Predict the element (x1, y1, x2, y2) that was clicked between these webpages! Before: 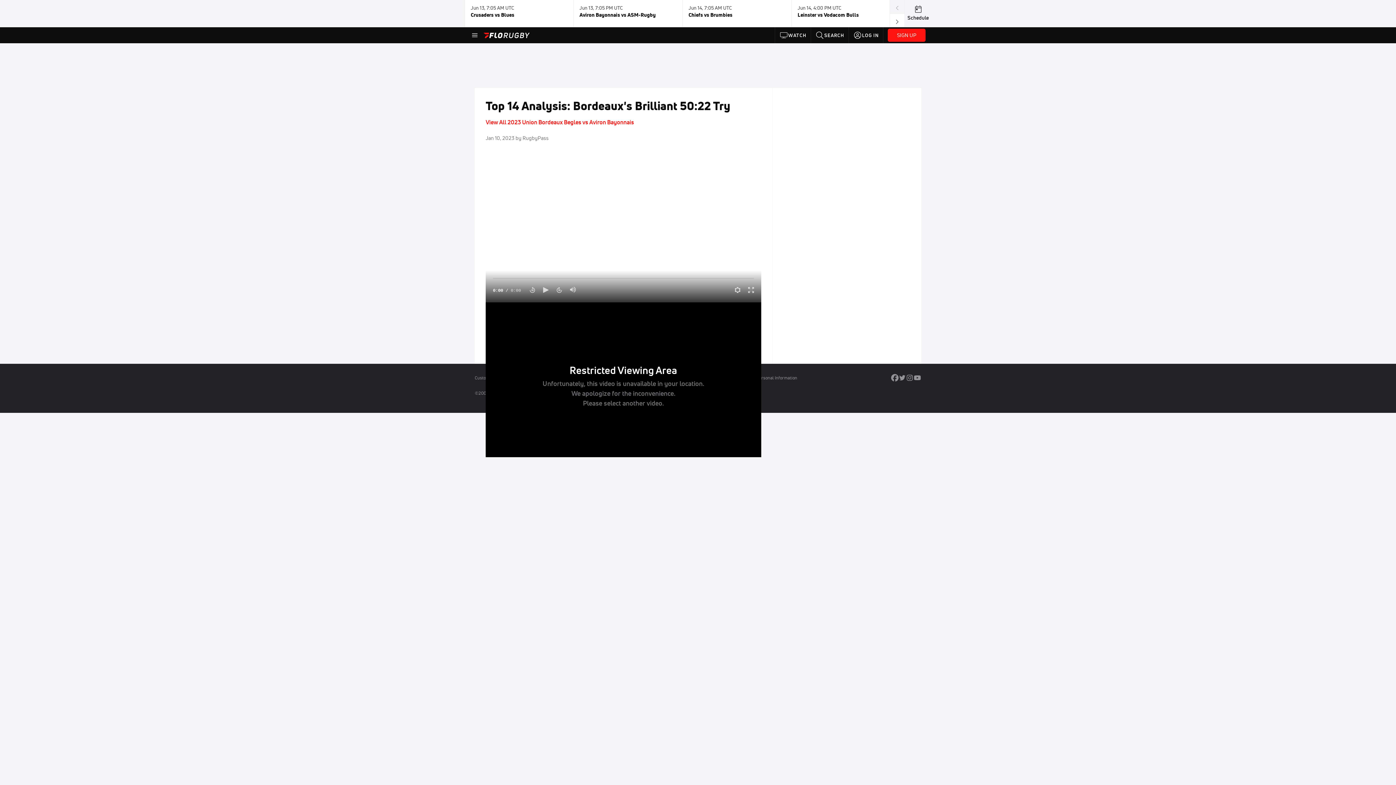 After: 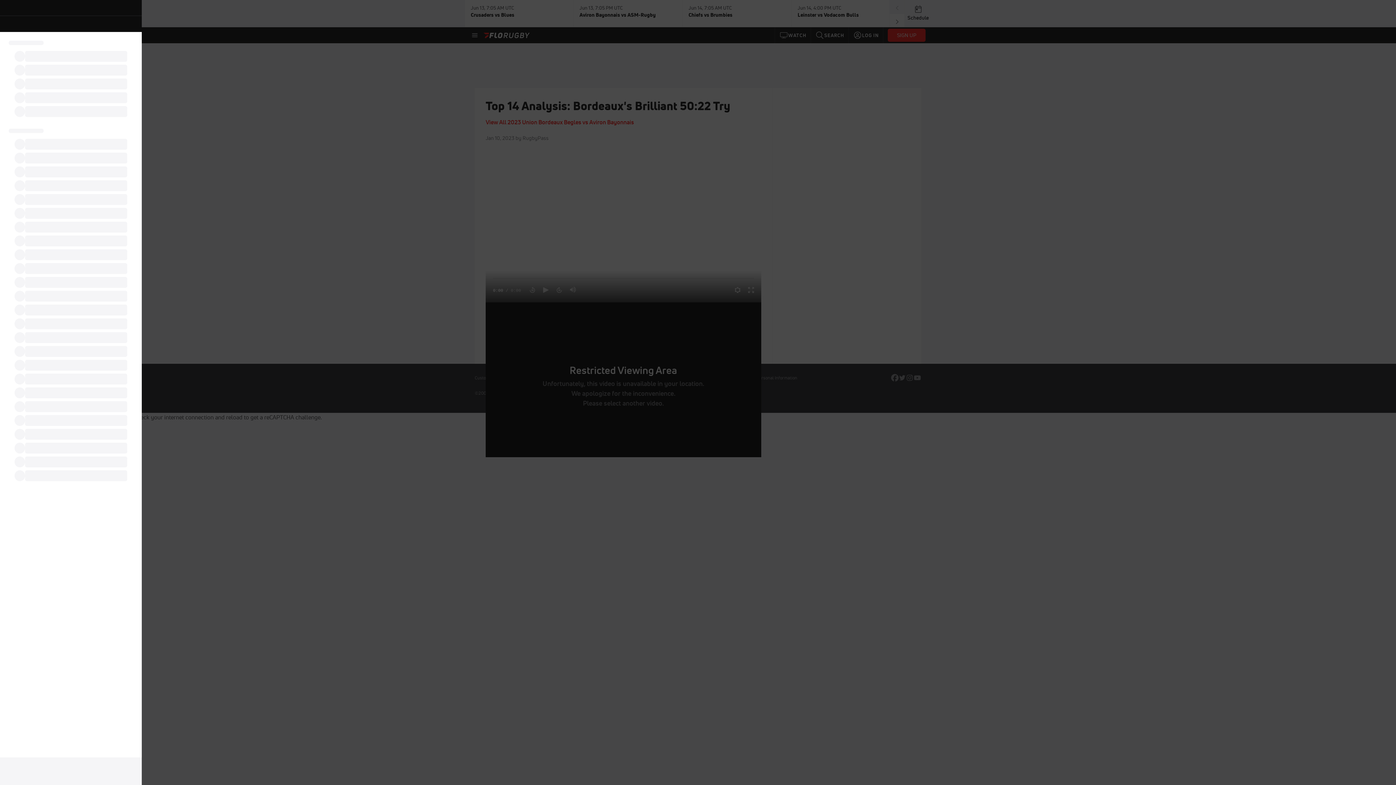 Action: bbox: (470, 30, 479, 39)